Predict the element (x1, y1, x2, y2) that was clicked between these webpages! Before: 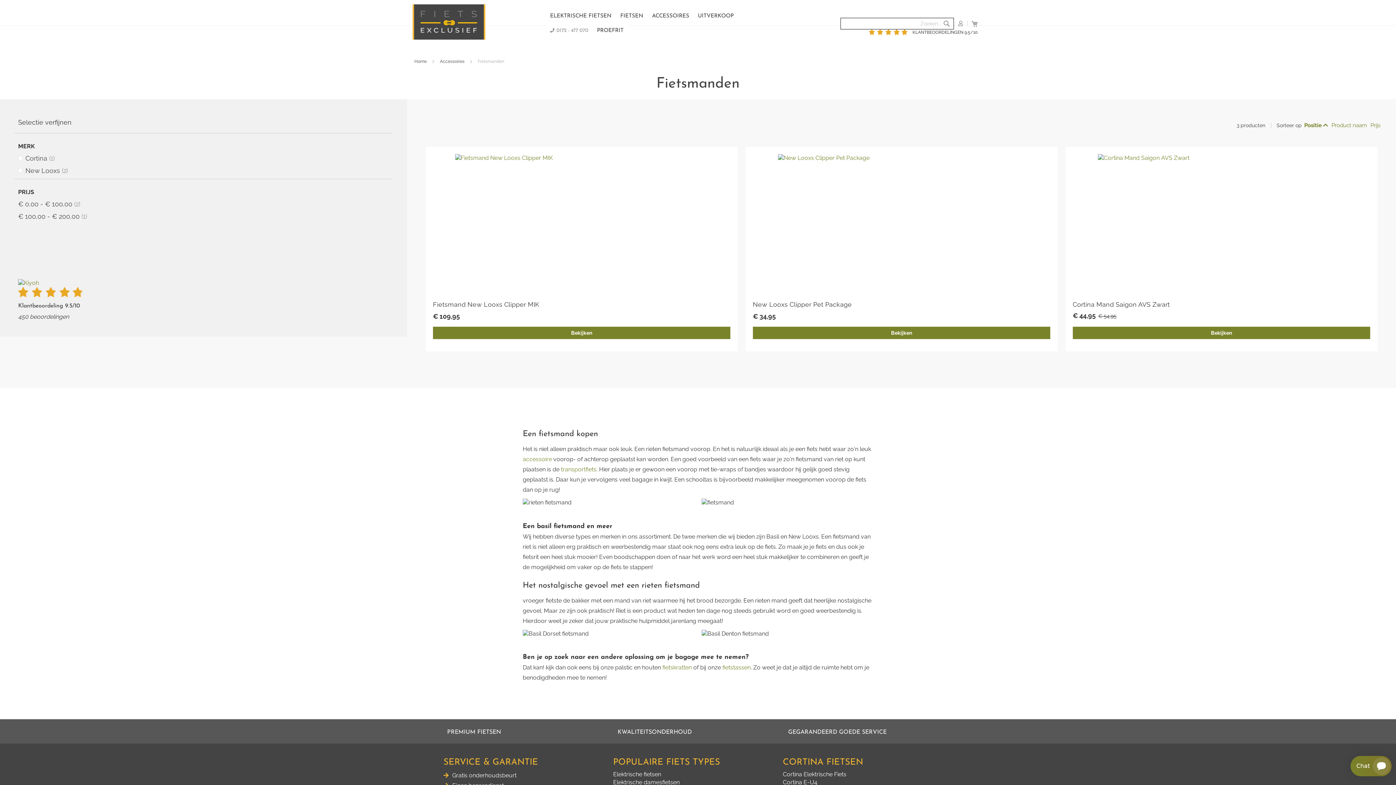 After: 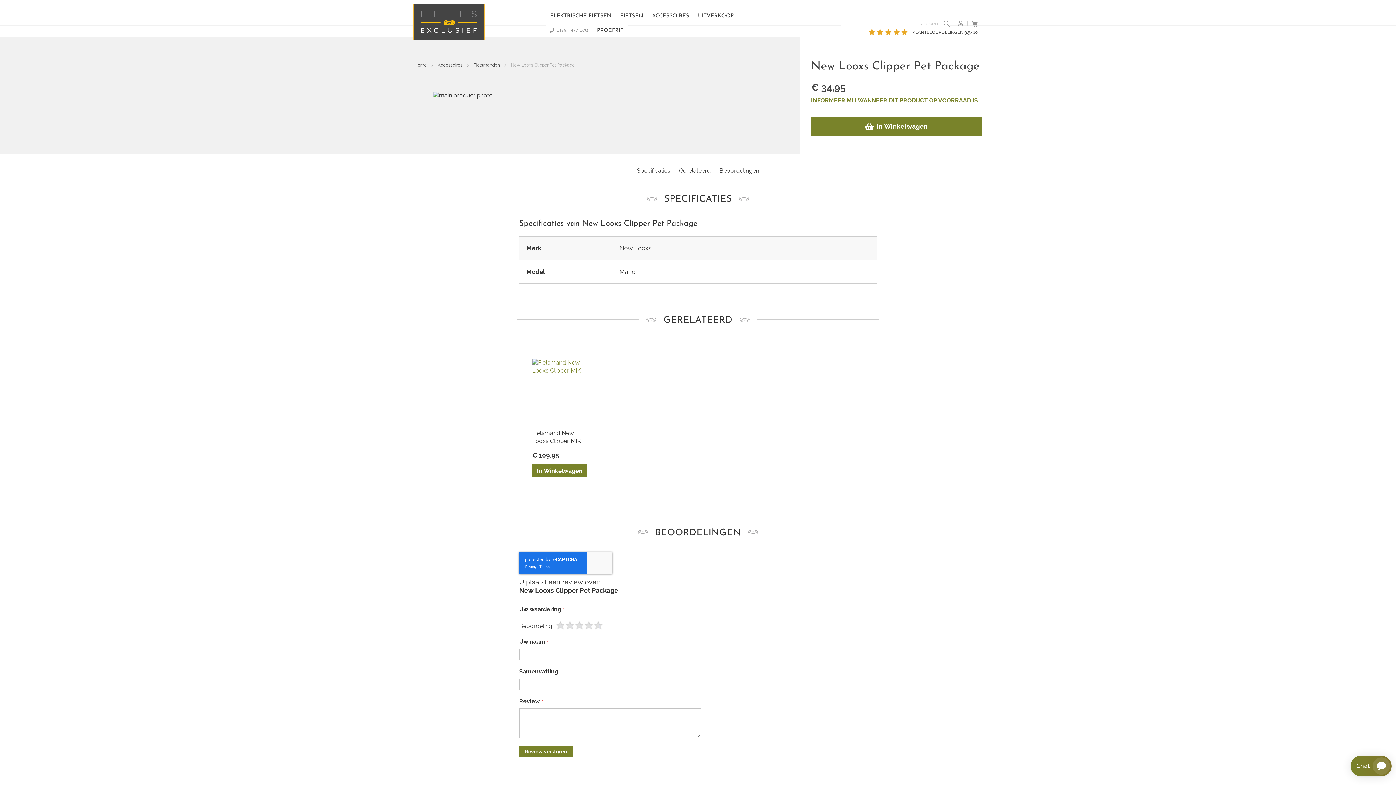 Action: bbox: (753, 154, 1050, 298)